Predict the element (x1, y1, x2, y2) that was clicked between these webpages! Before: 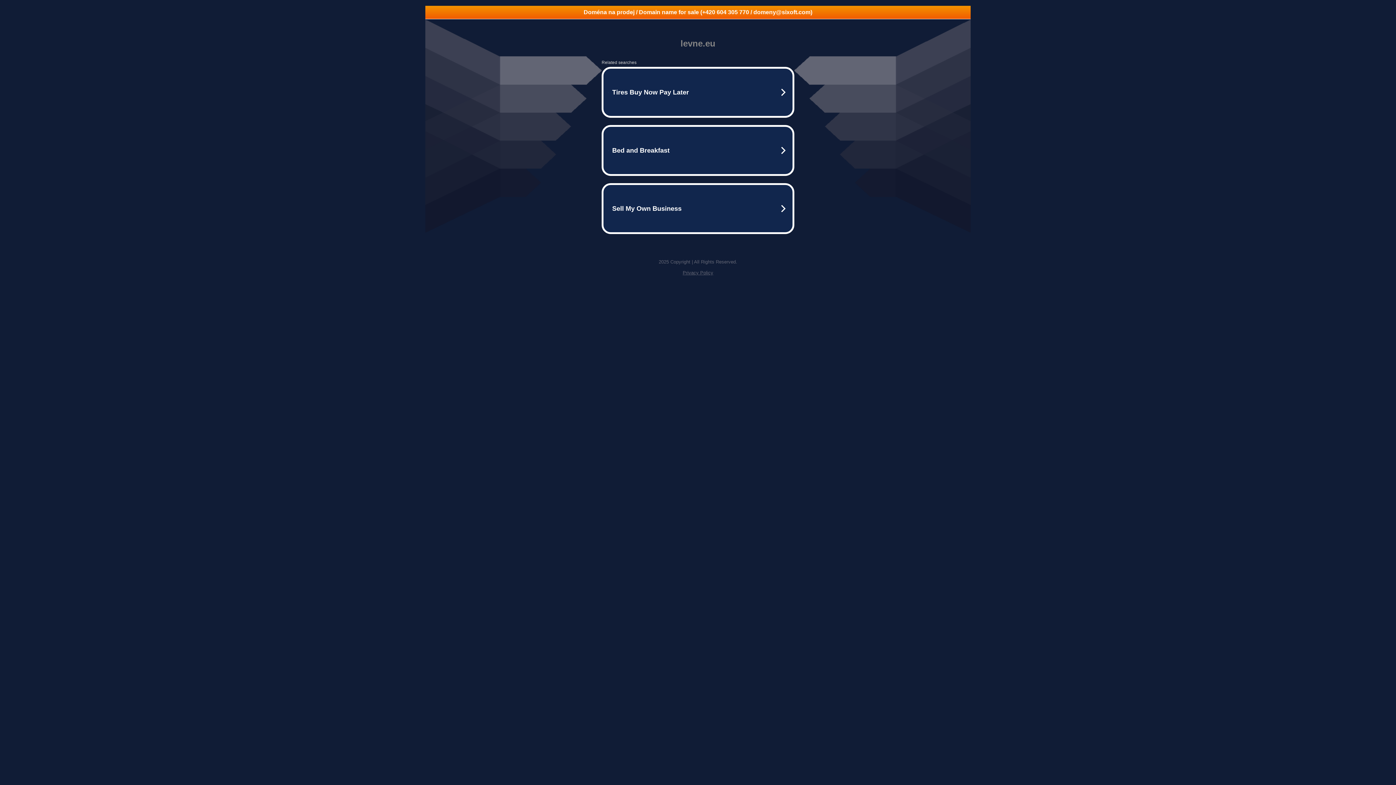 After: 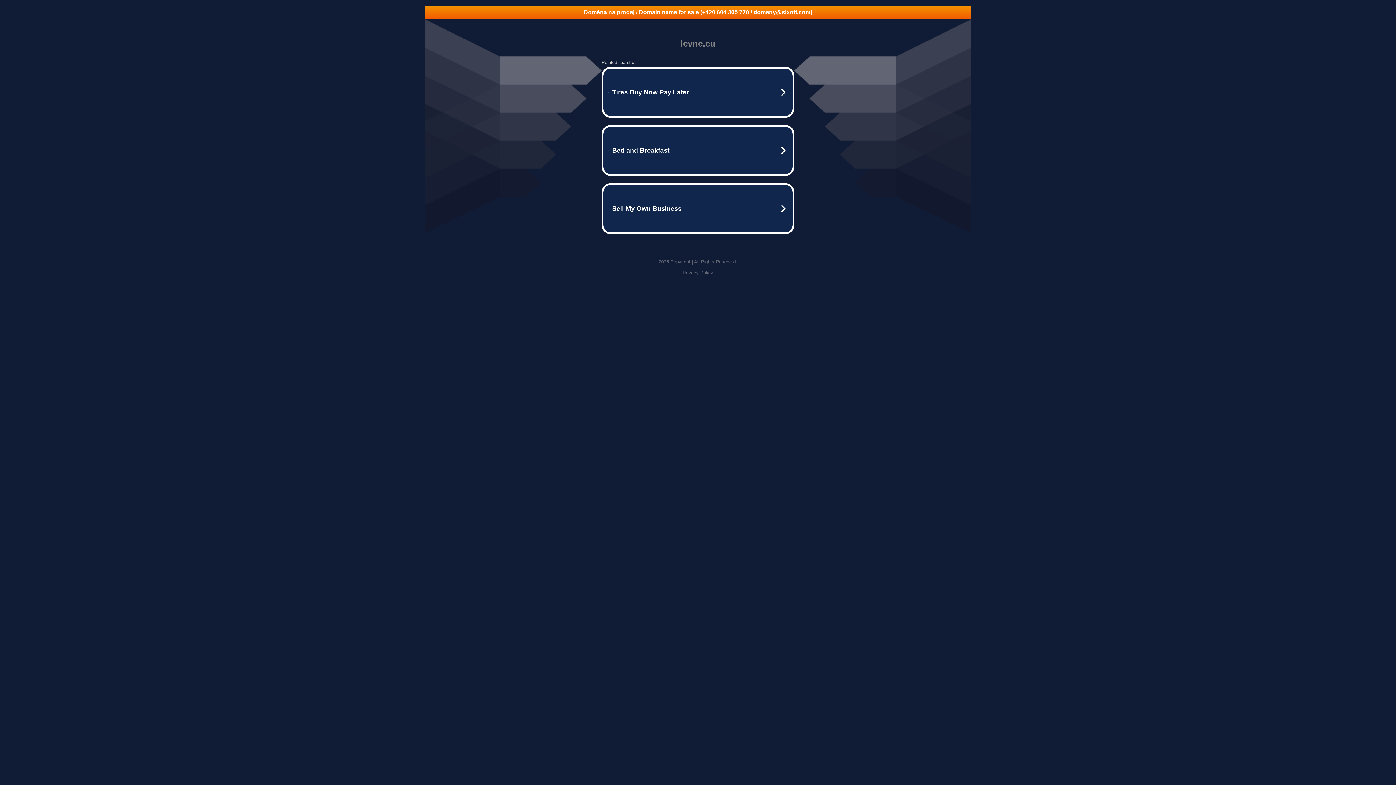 Action: bbox: (425, 5, 970, 18) label: Doména na prodej / Domain name for sale (+420 604 305 770 / domeny@sixoft.com)